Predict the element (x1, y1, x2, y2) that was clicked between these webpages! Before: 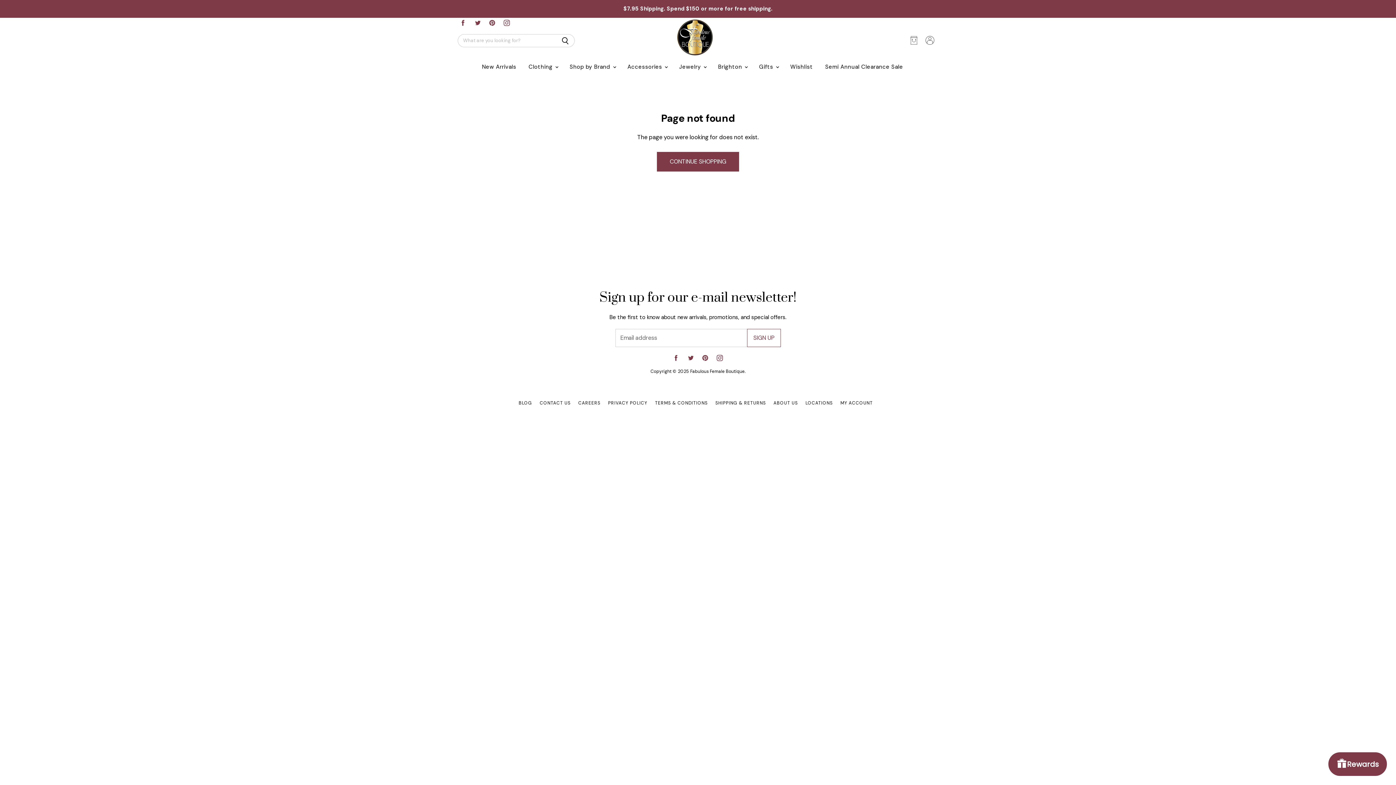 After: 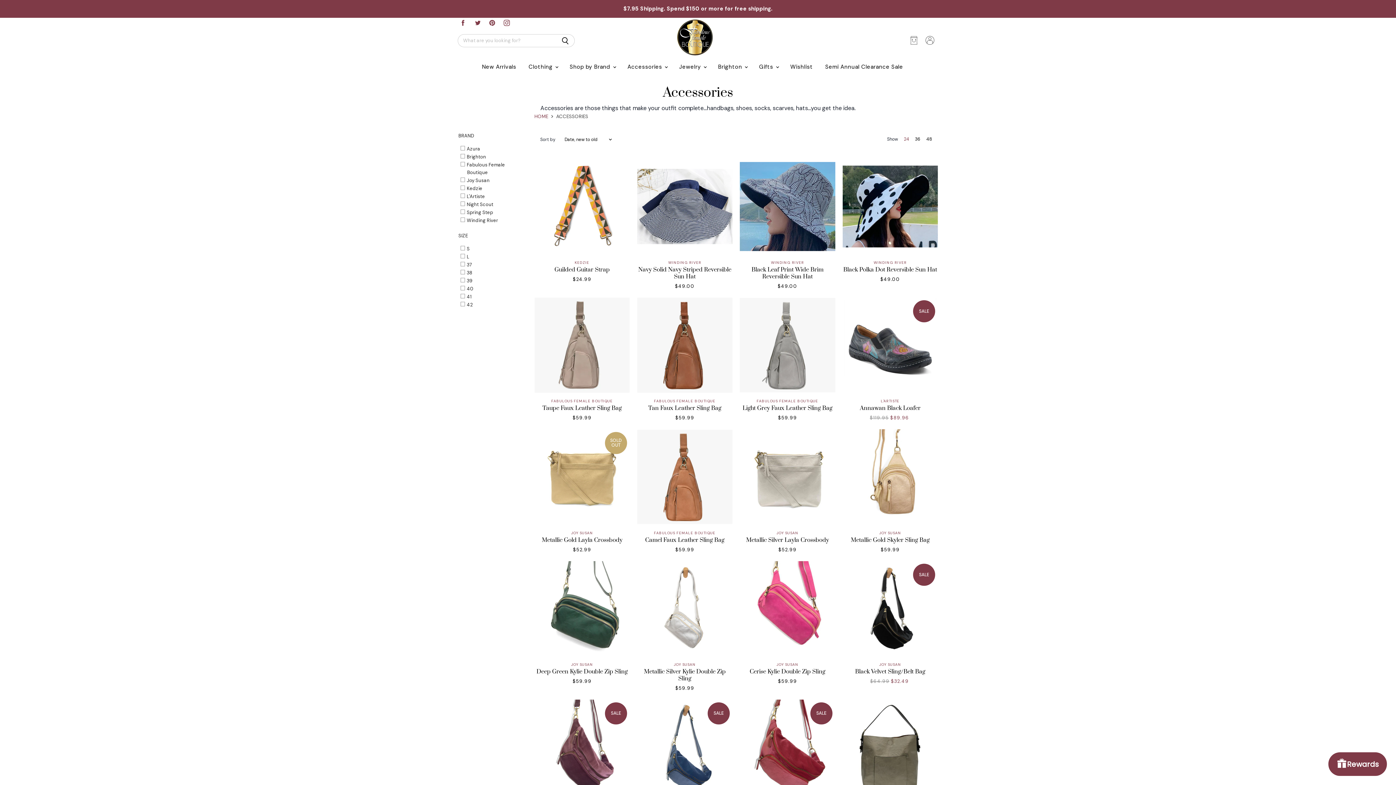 Action: bbox: (622, 59, 672, 74) label: Accessories 